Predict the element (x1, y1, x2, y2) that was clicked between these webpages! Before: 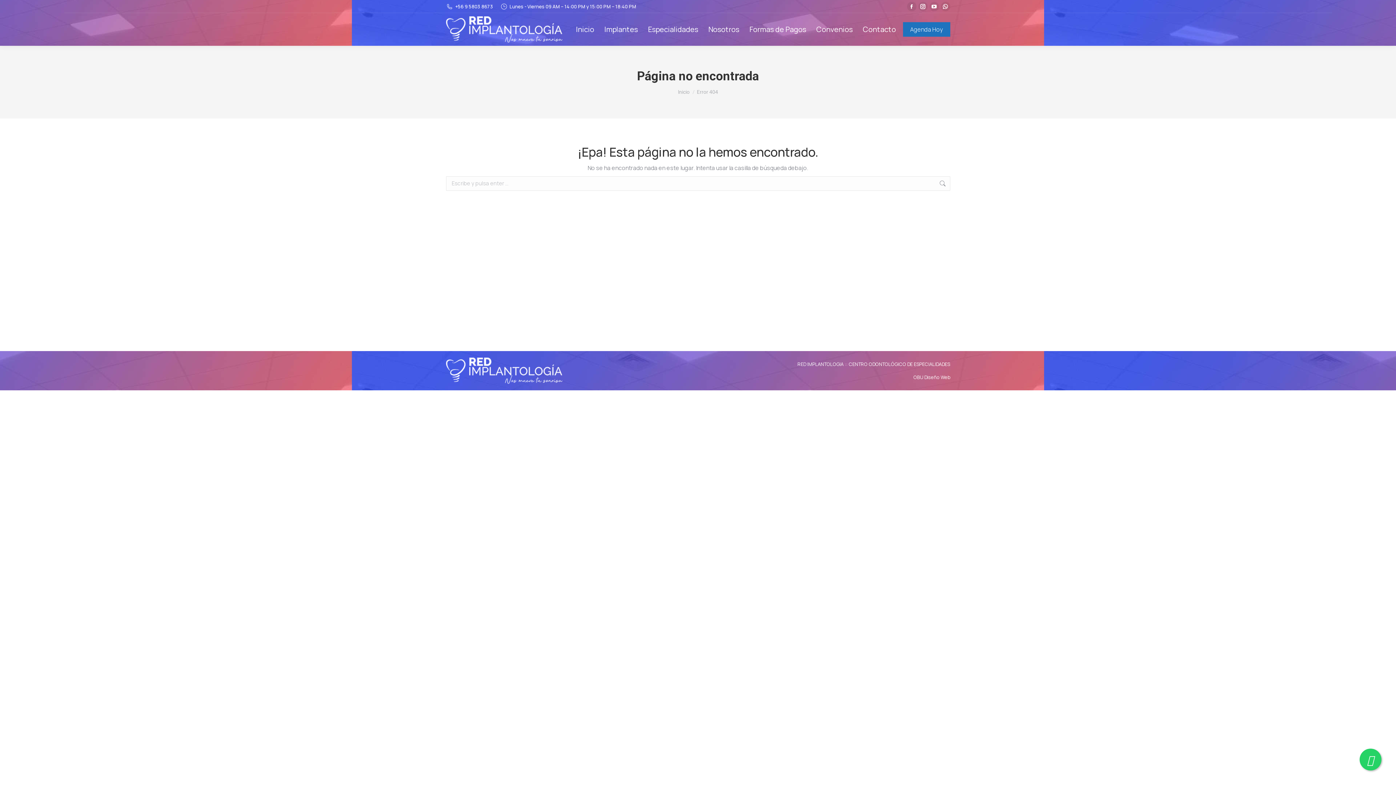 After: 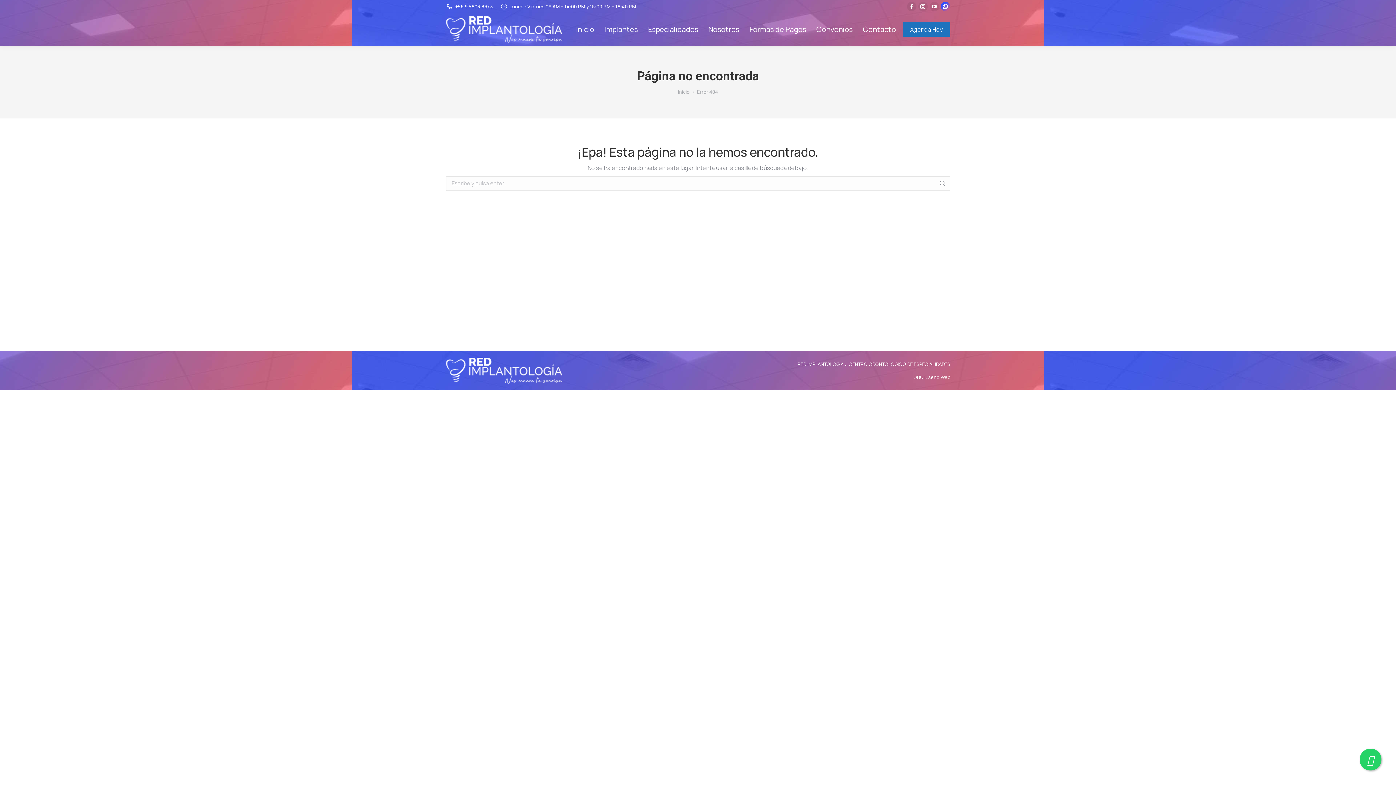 Action: bbox: (940, 1, 950, 11) label: Whatsapp page opens in new window